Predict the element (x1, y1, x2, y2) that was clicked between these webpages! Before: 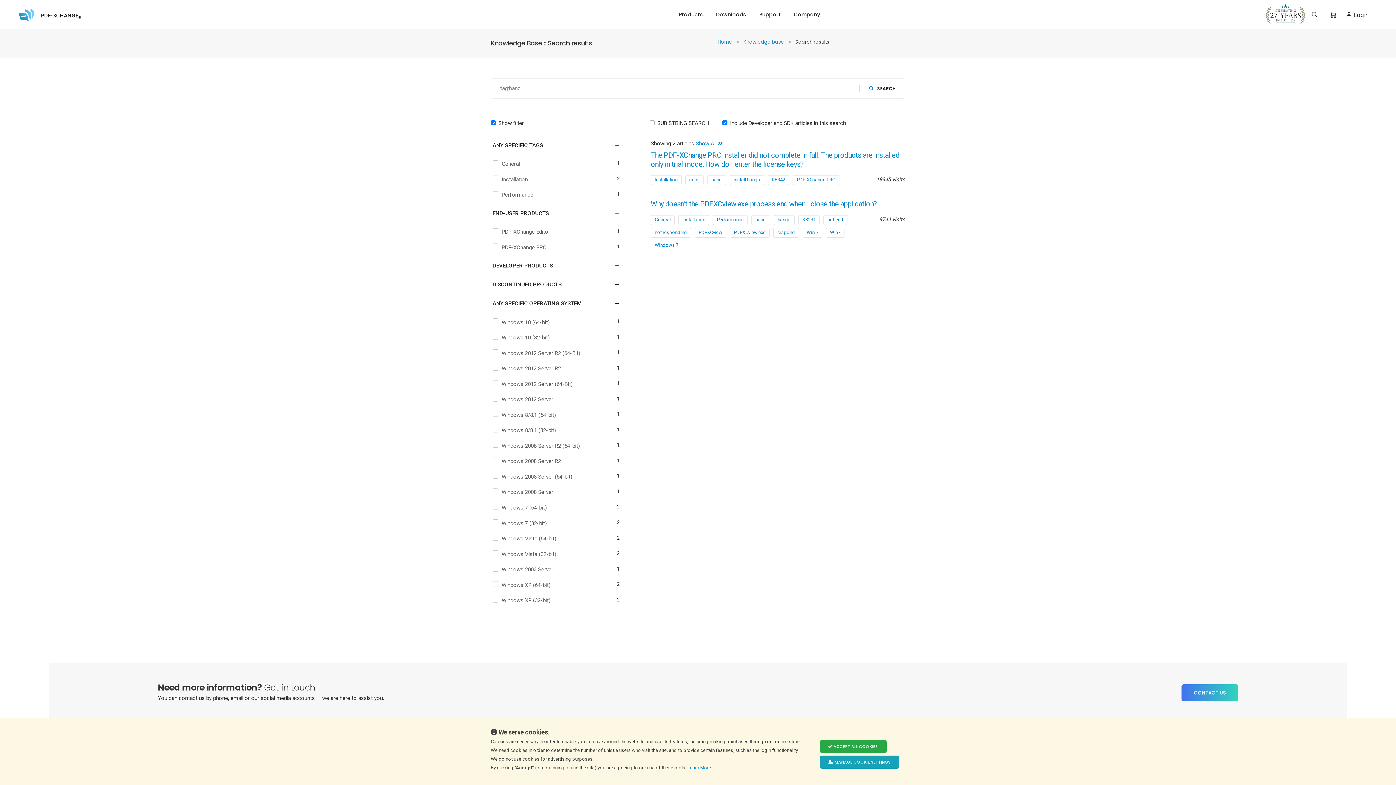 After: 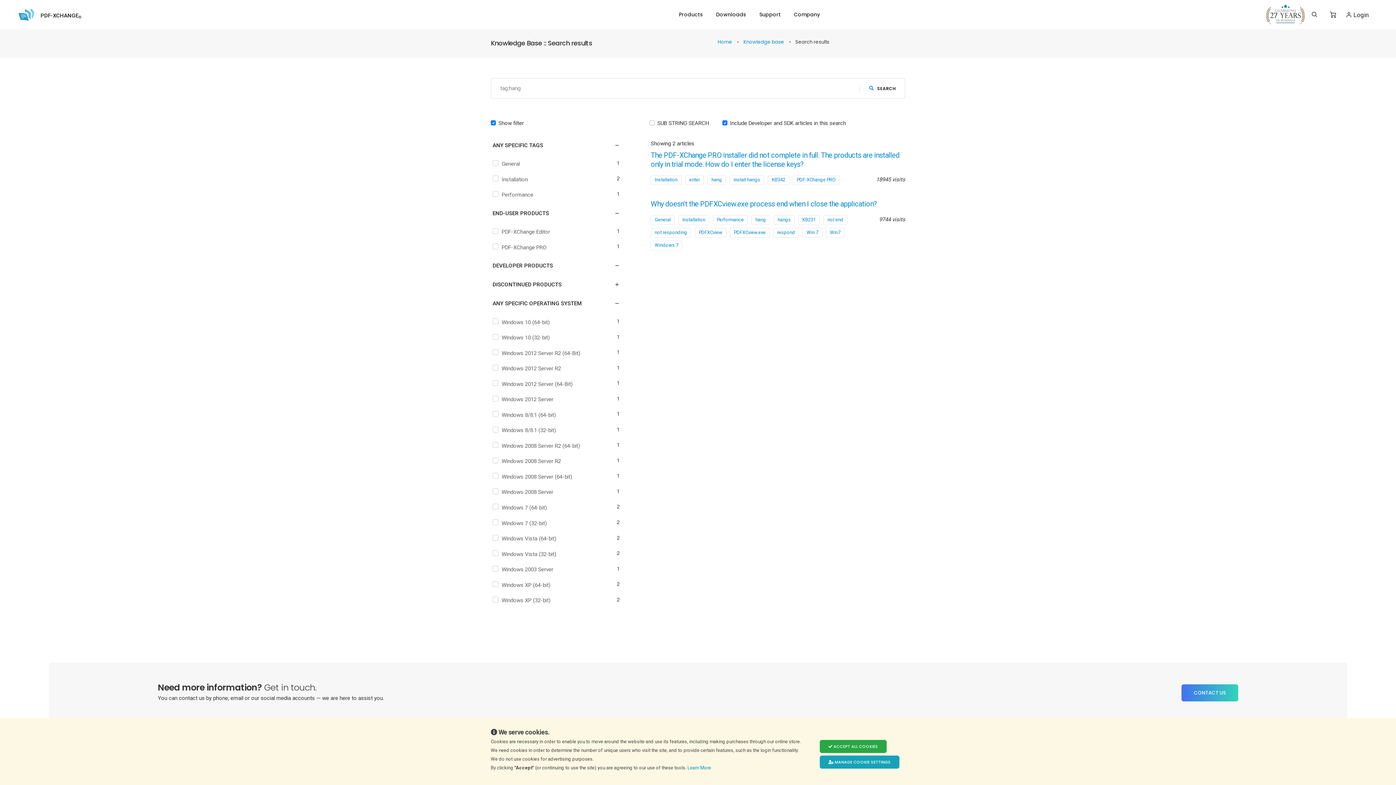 Action: label: Show All  bbox: (696, 140, 722, 146)